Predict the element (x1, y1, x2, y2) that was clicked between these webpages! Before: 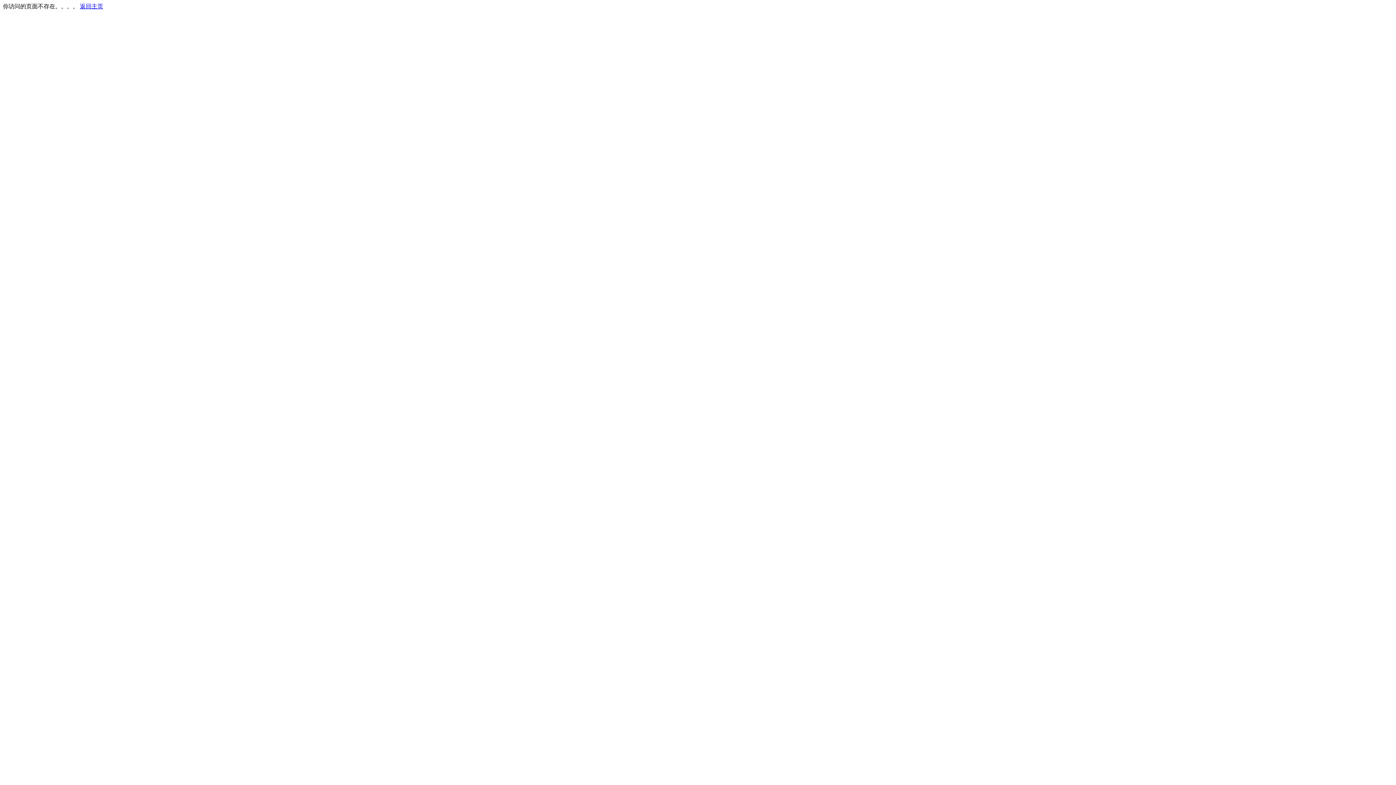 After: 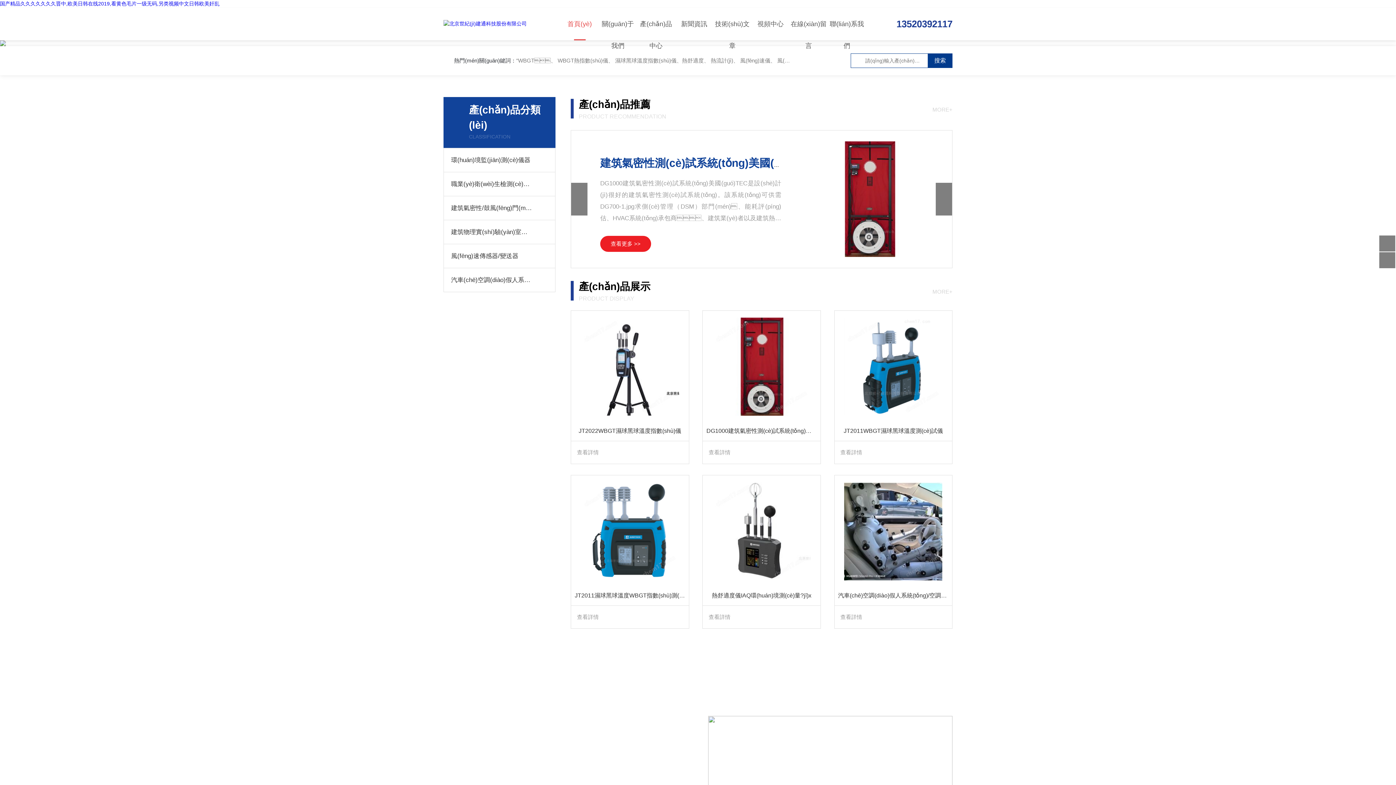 Action: label: 返回主页 bbox: (80, 3, 103, 9)